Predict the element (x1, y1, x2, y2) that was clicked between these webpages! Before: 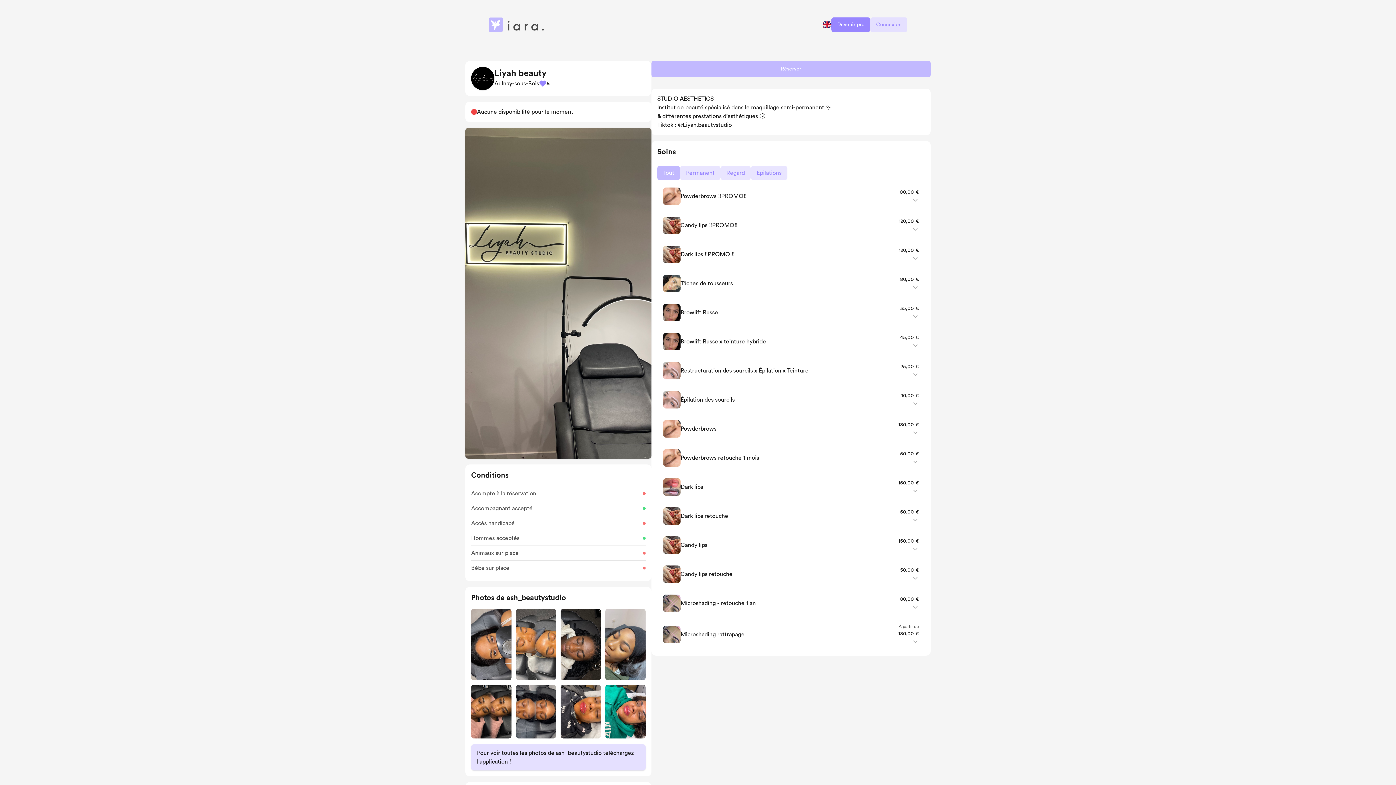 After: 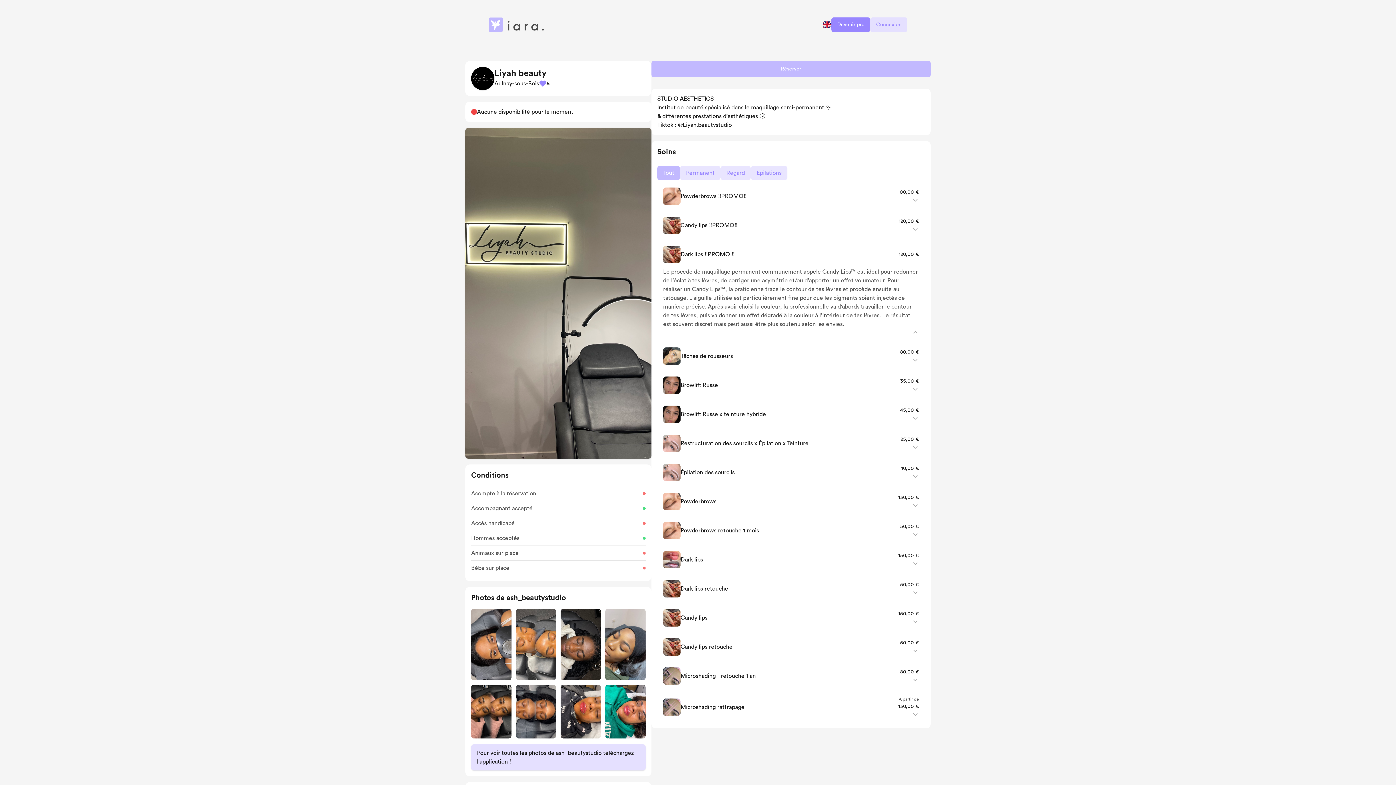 Action: bbox: (898, 254, 919, 262)